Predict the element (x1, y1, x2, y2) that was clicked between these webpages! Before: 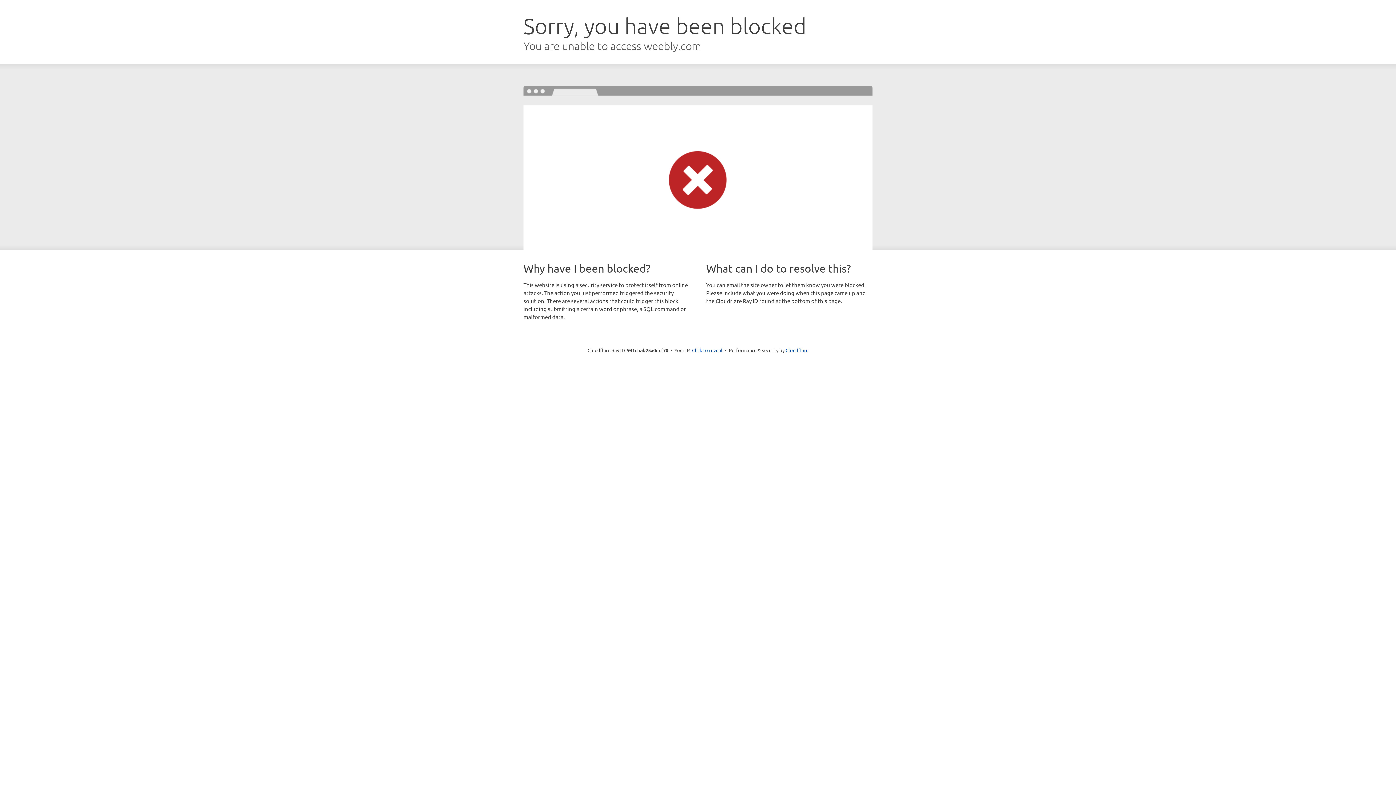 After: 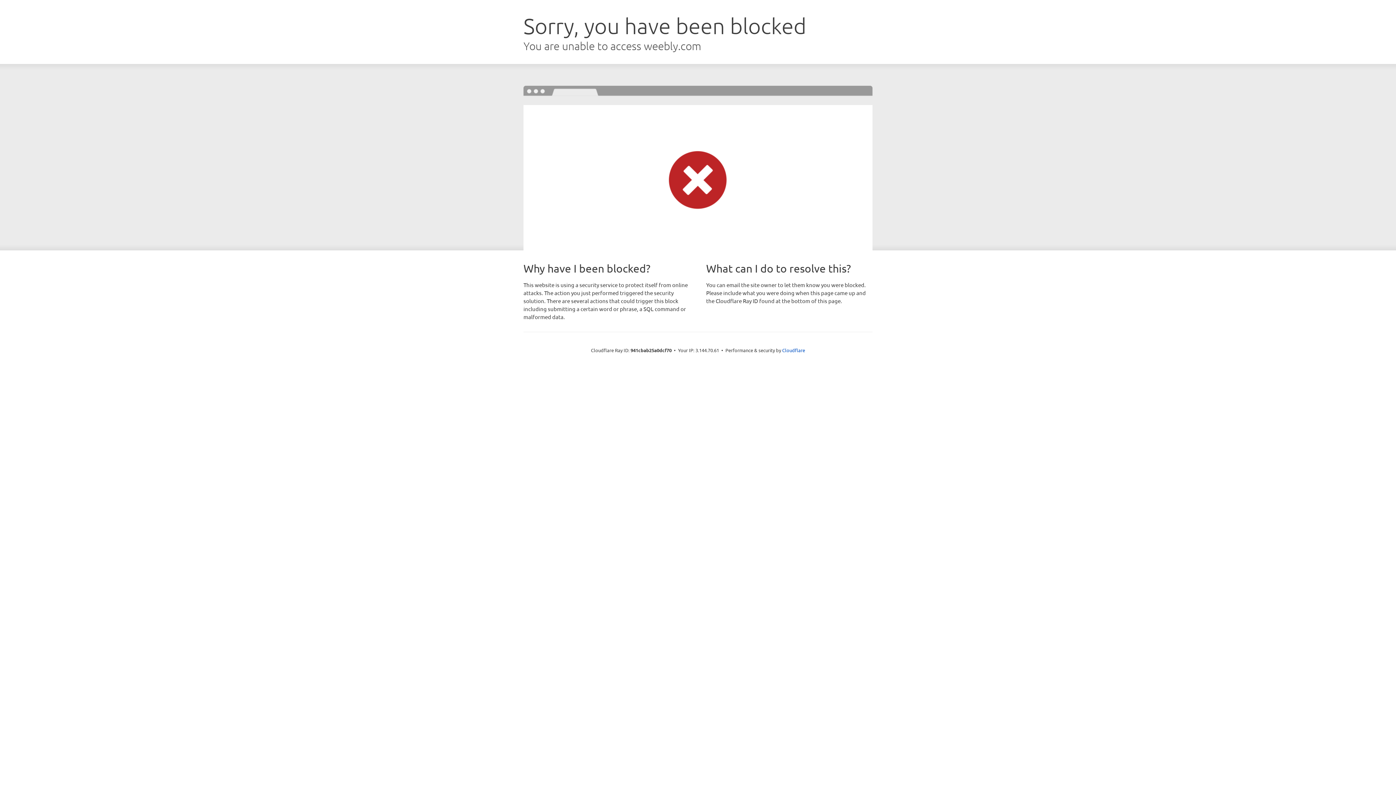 Action: label: Click to reveal bbox: (692, 346, 722, 353)